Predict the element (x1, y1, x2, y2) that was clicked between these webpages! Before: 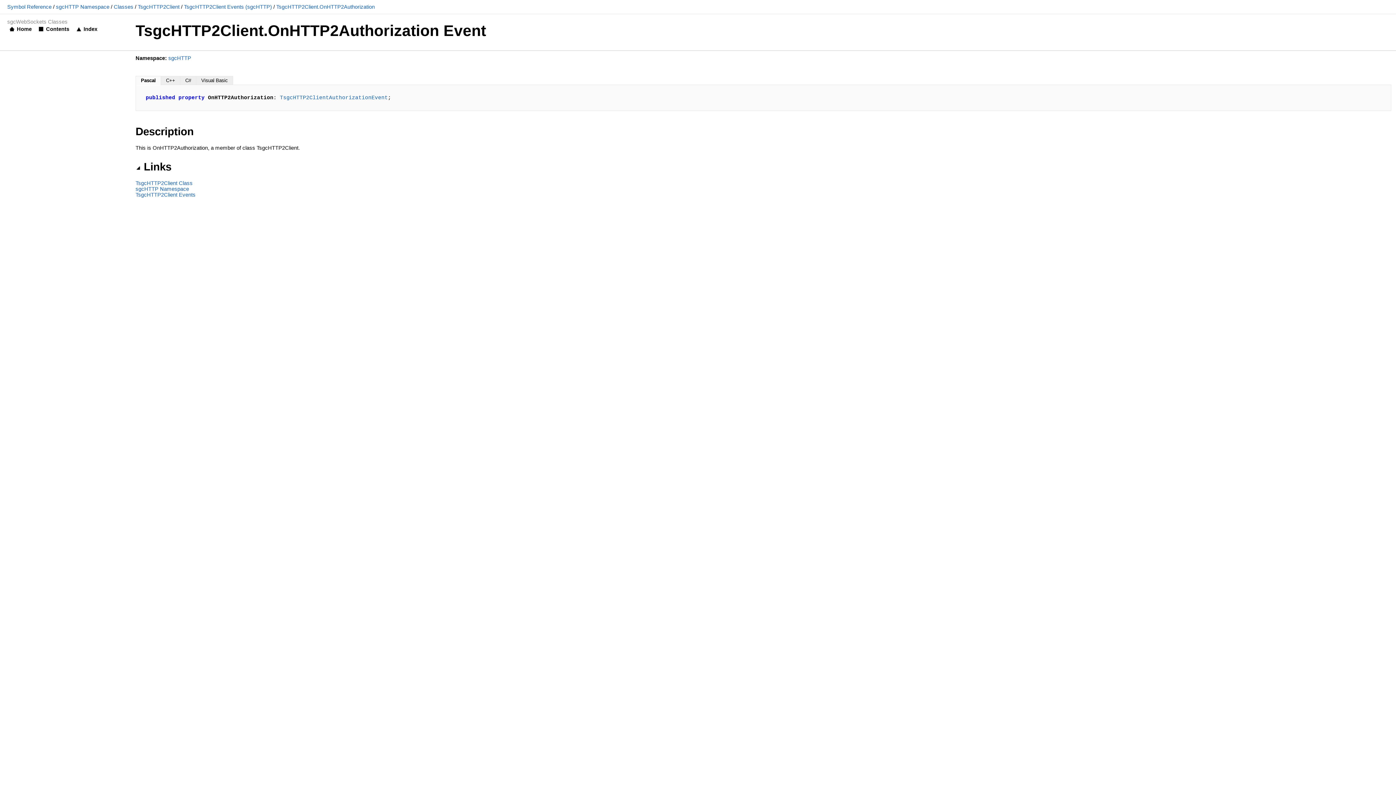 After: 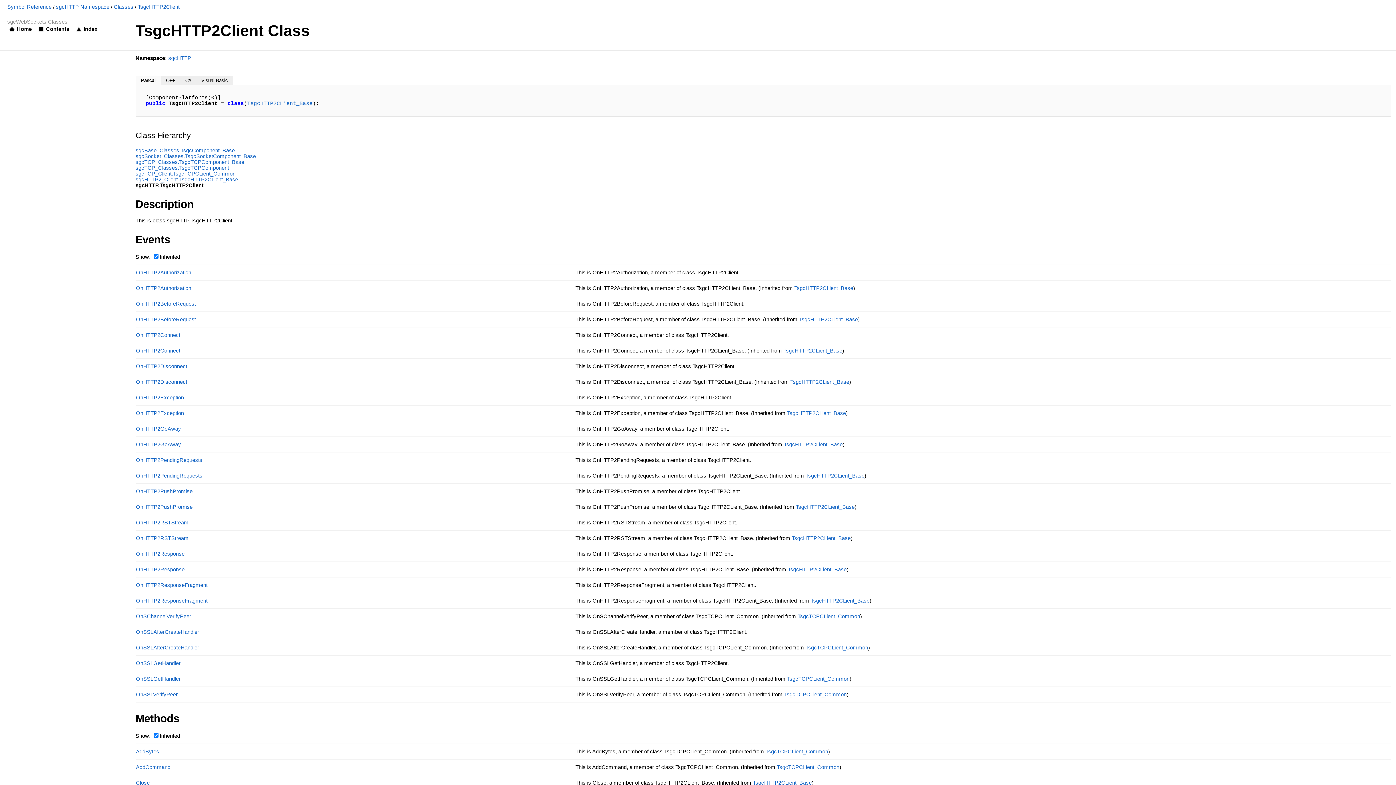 Action: label: TsgcHTTP2Client Class bbox: (135, 180, 192, 186)